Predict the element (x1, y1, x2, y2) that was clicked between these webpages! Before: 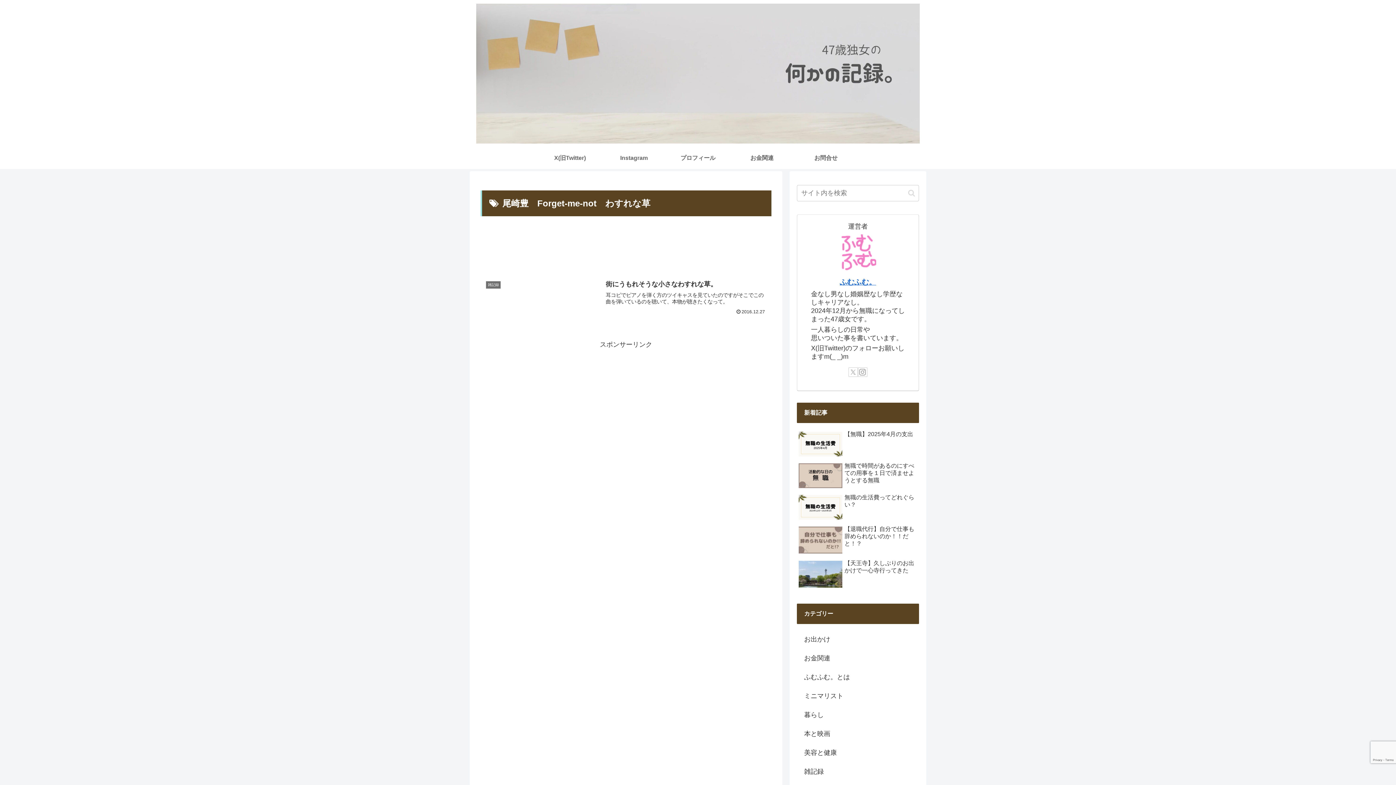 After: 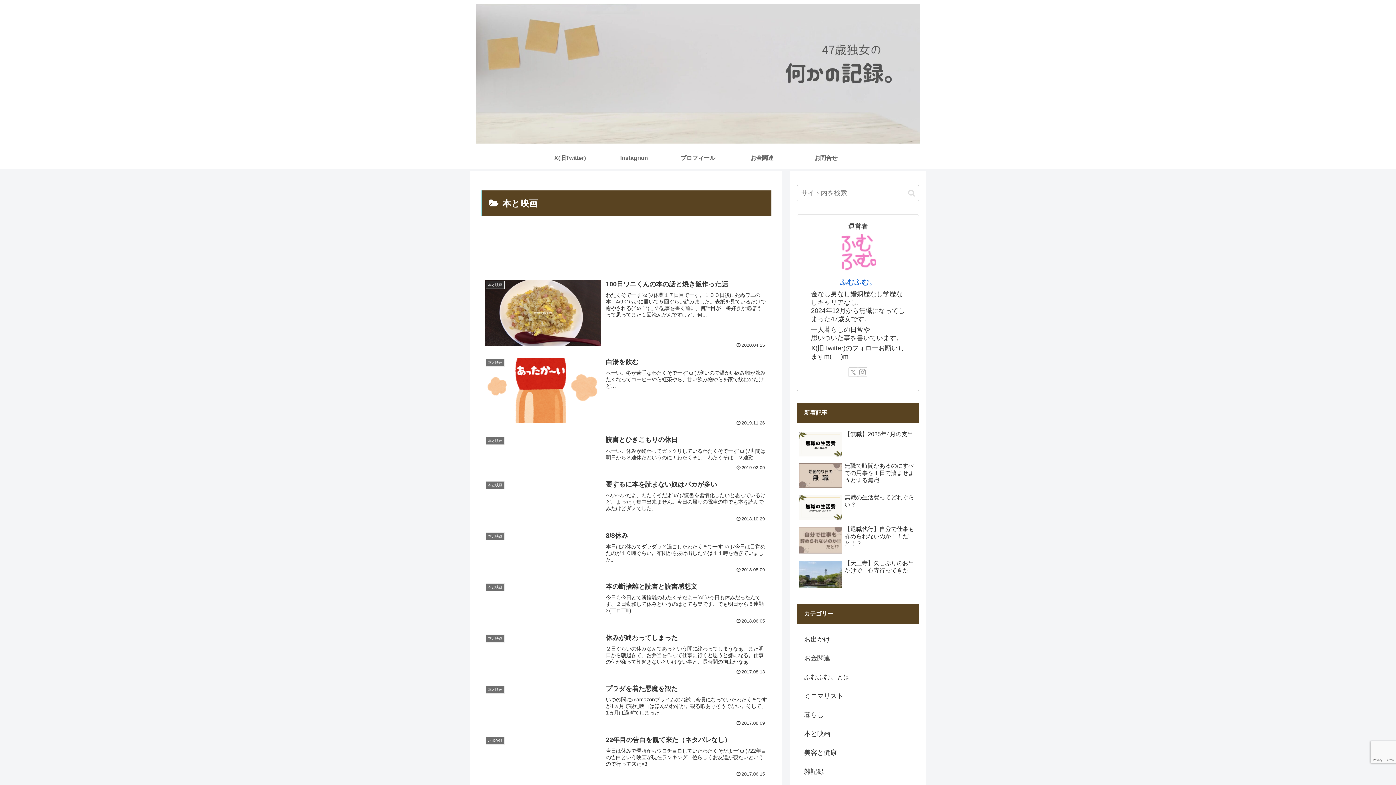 Action: bbox: (797, 724, 919, 743) label: 本と映画